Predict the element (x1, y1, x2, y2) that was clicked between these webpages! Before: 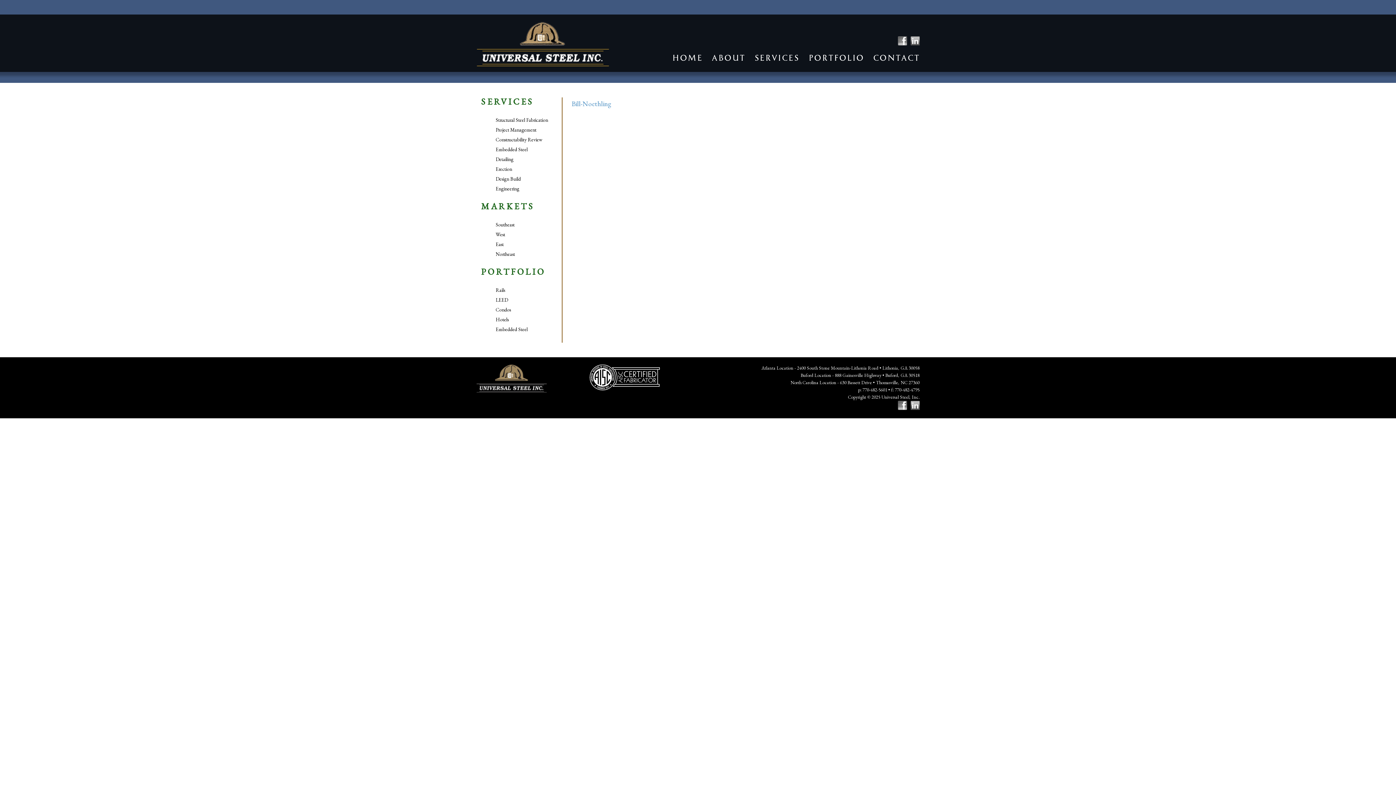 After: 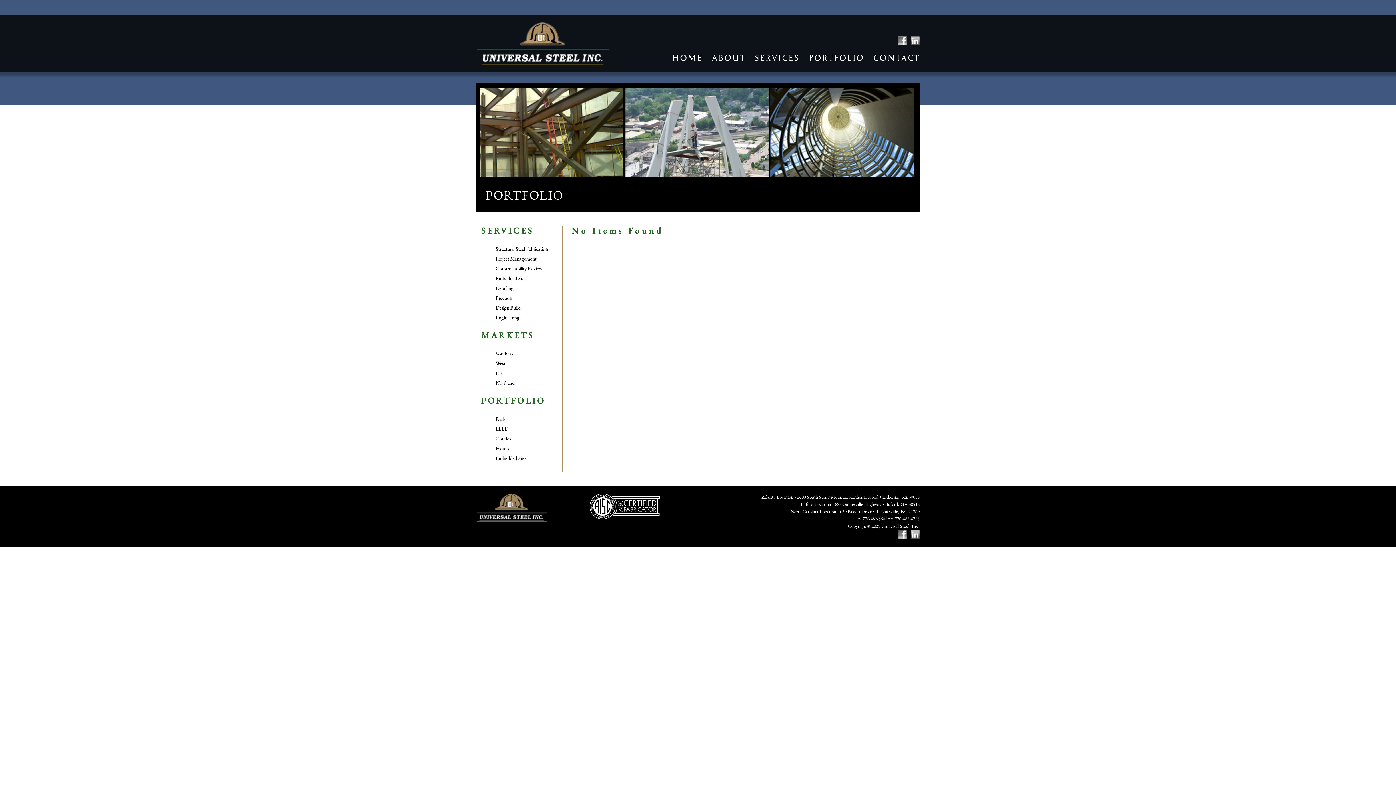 Action: label: West bbox: (495, 231, 505, 237)